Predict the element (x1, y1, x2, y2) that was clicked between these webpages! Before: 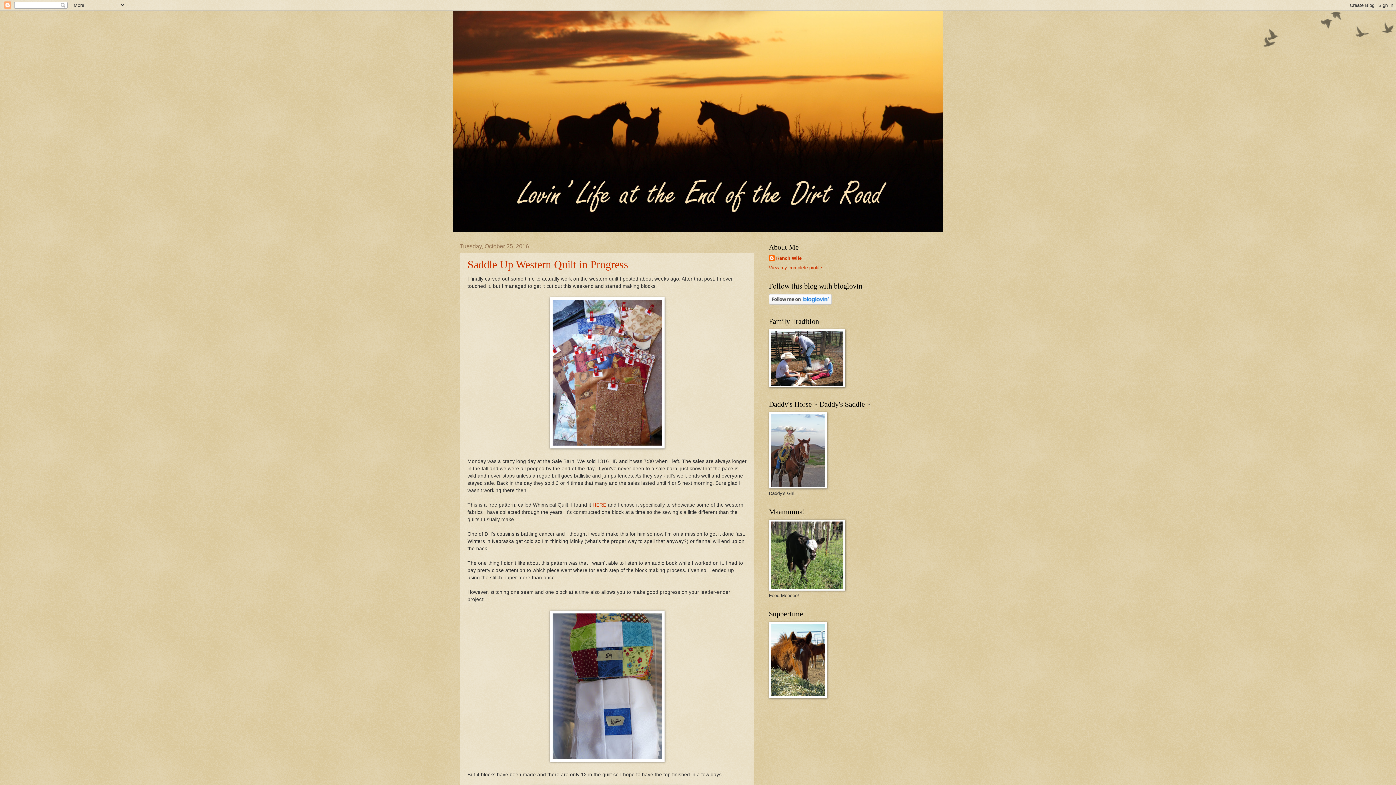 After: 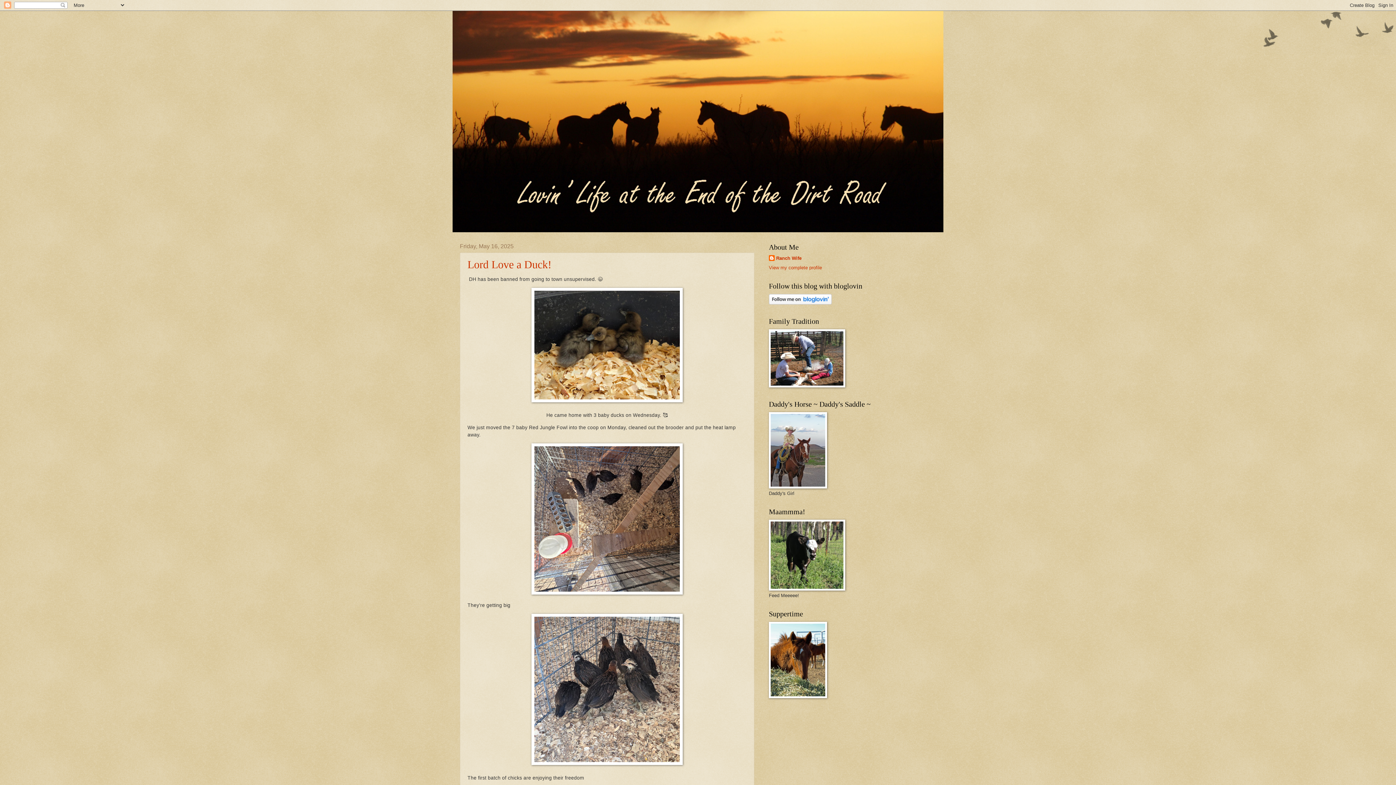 Action: bbox: (452, 10, 943, 232)